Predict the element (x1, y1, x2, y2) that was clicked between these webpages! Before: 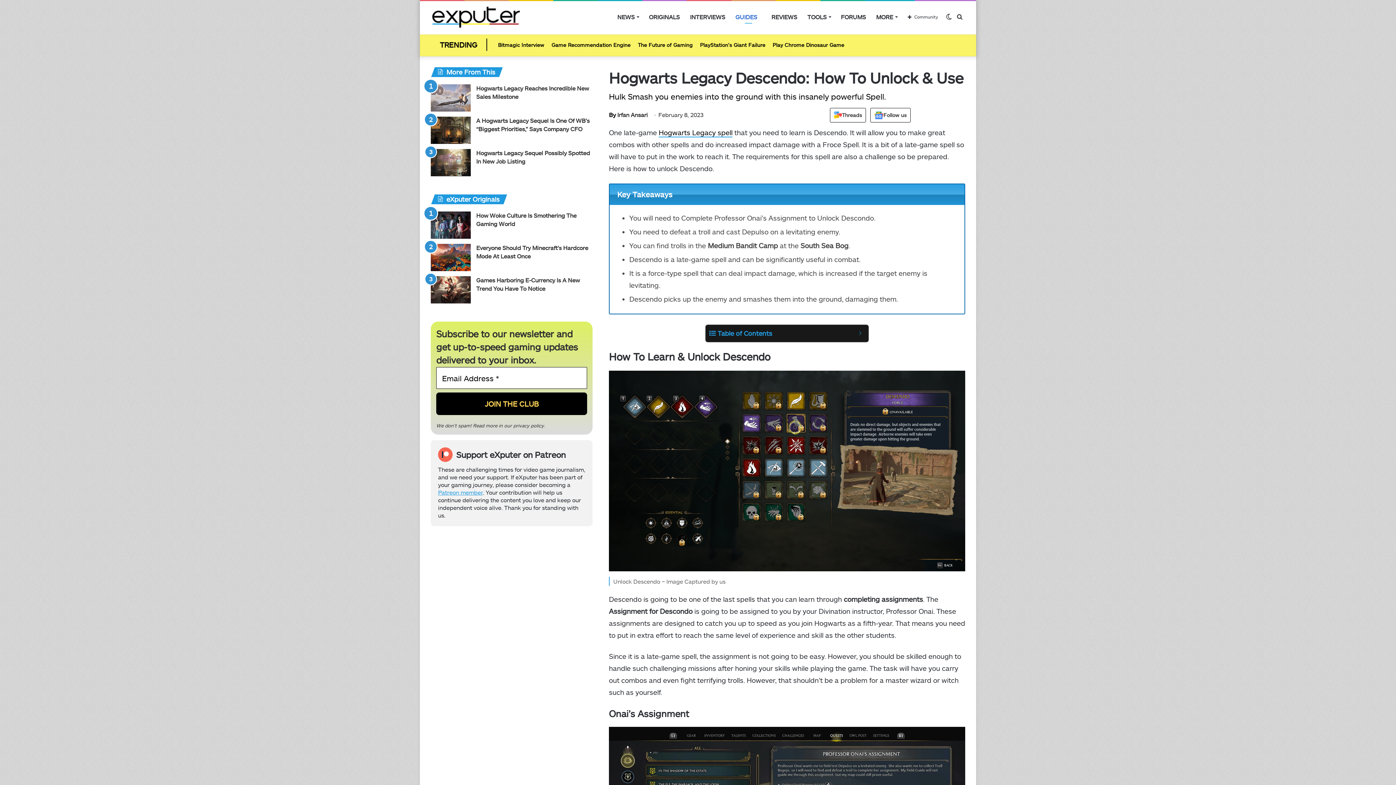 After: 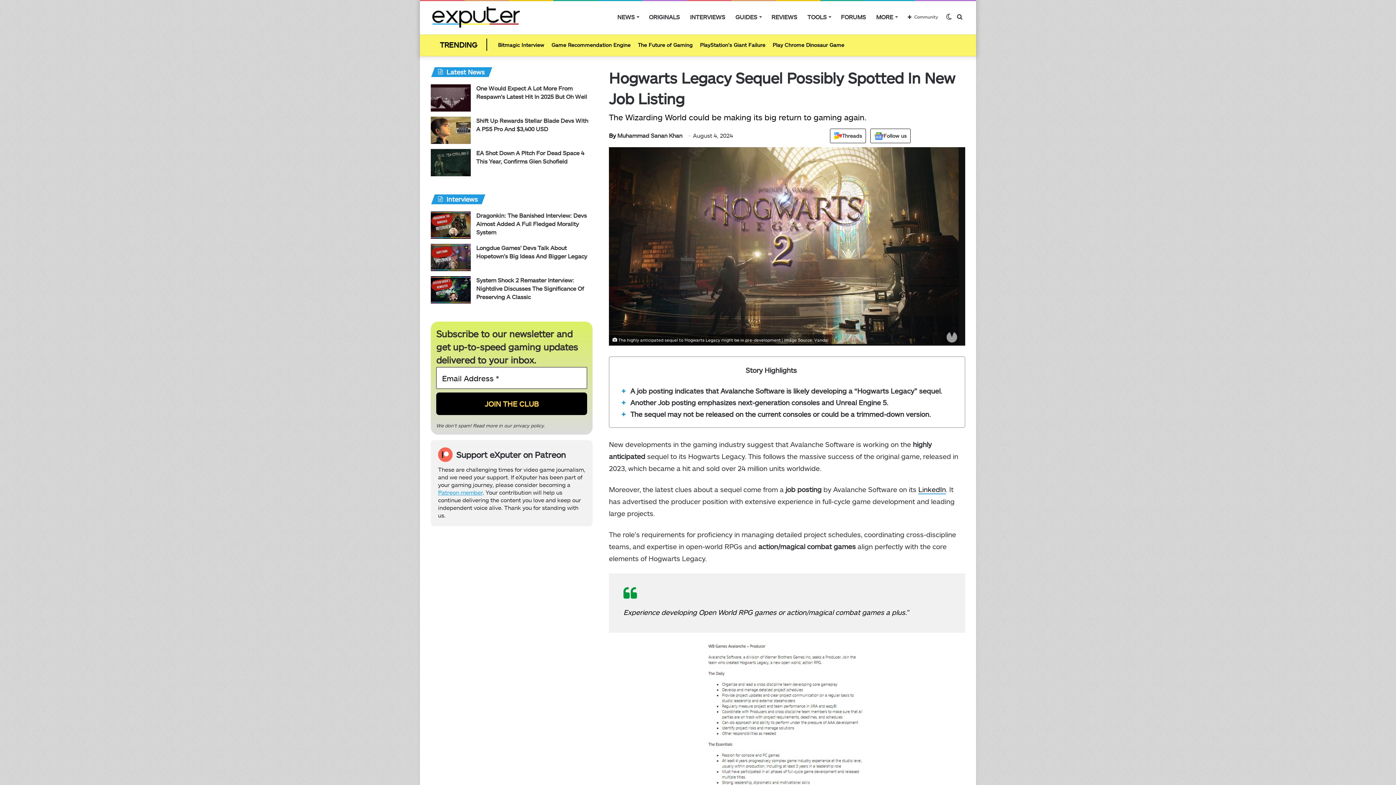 Action: label: Hogwarts Legacy Sequel Possibly Spotted In New Job Listing bbox: (430, 149, 470, 176)